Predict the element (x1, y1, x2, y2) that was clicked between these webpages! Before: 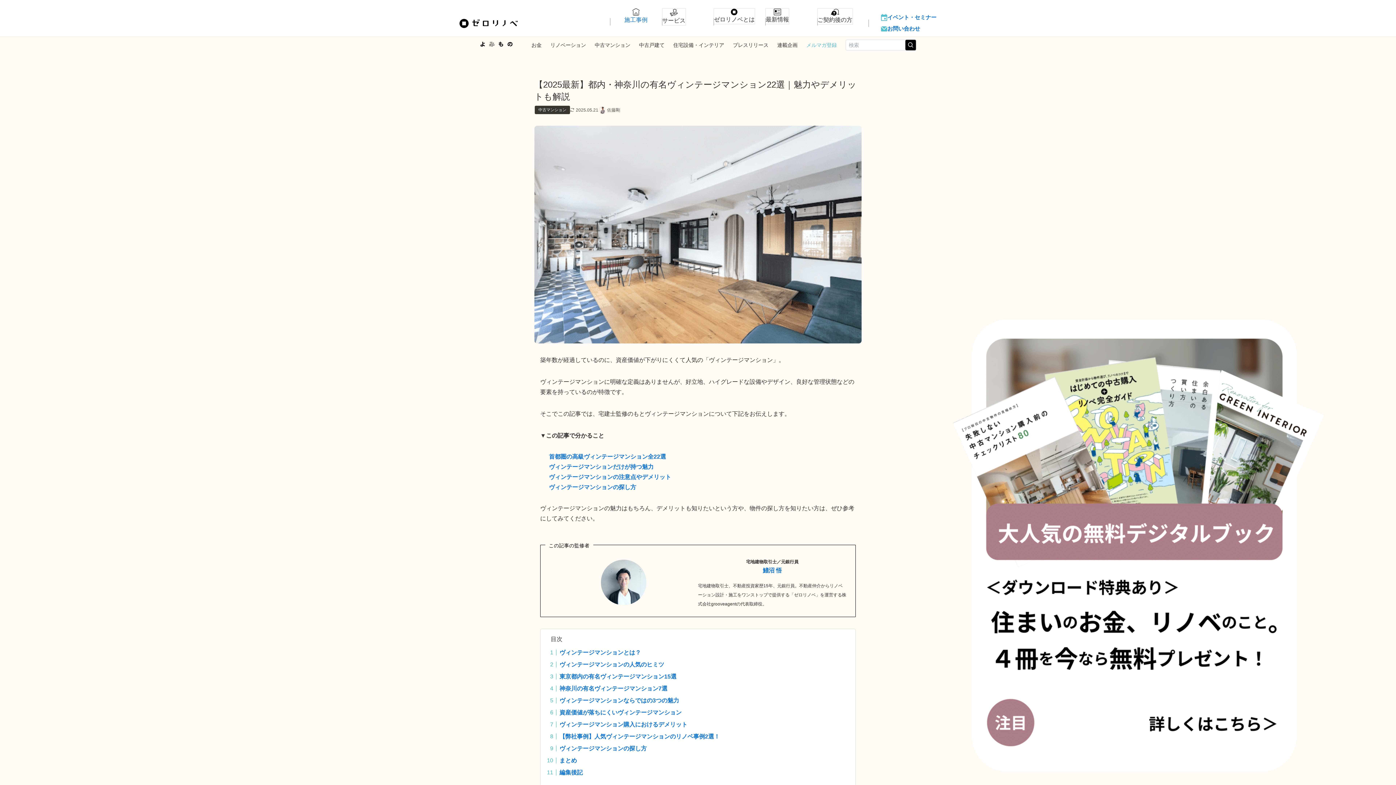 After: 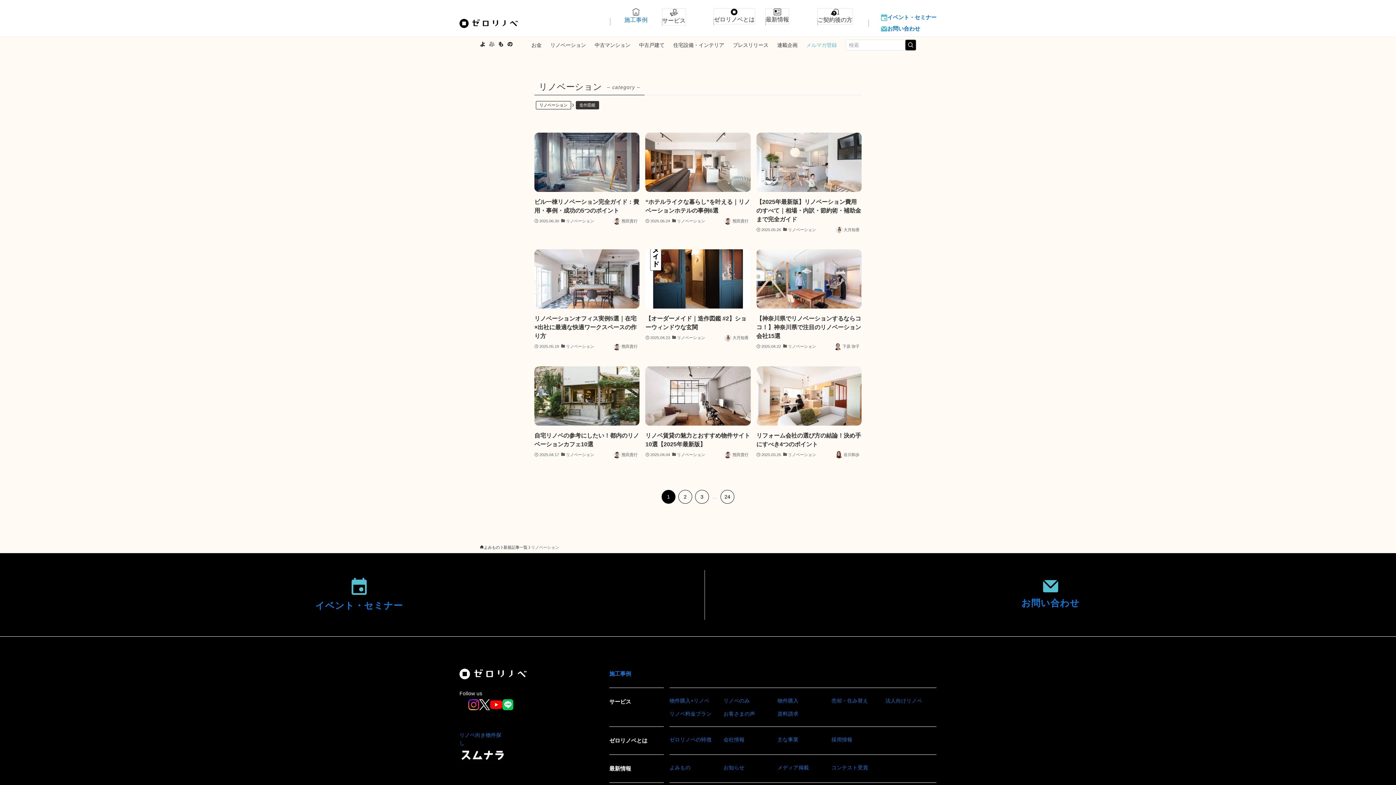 Action: label: リノベーション bbox: (546, 34, 590, 55)